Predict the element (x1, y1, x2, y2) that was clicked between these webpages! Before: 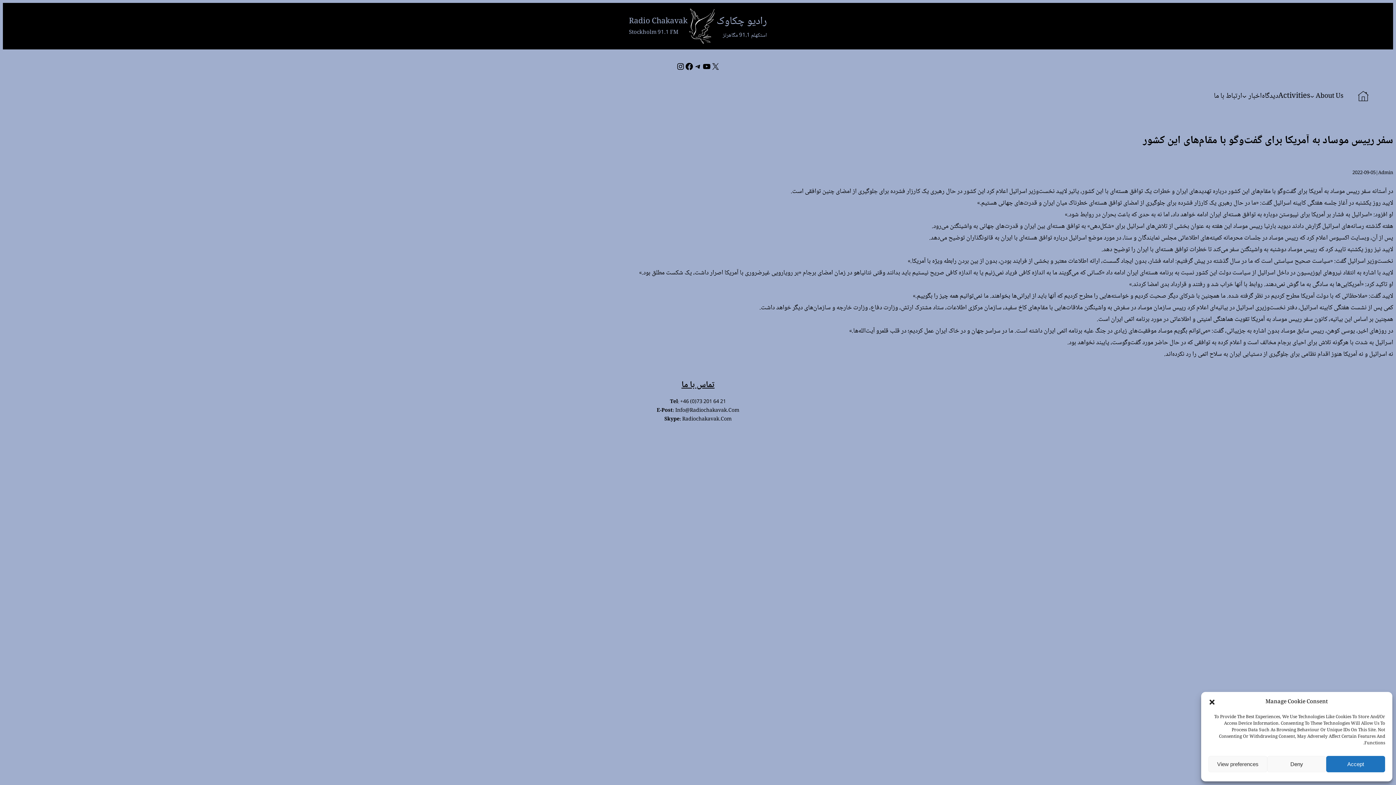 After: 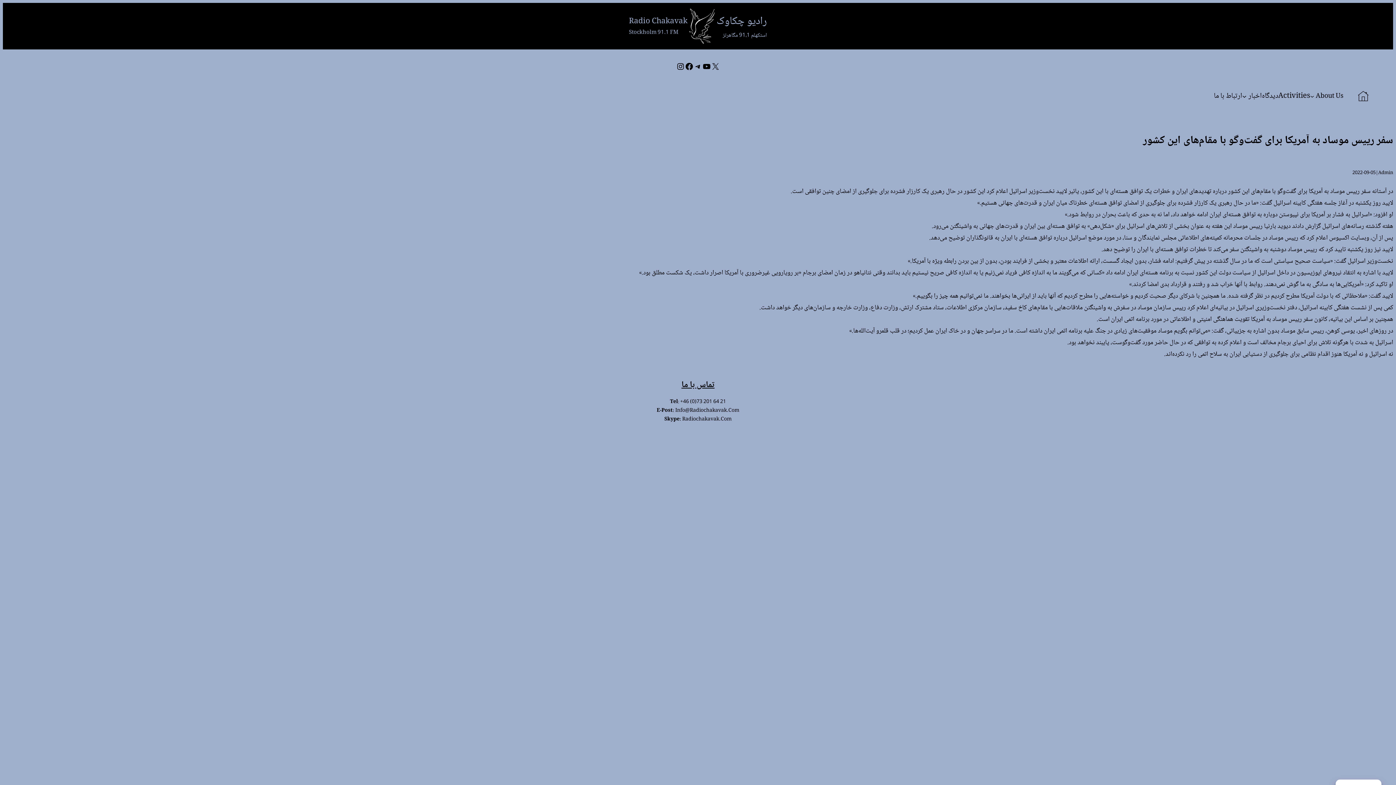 Action: bbox: (1208, 698, 1216, 706) label: بستن کادر